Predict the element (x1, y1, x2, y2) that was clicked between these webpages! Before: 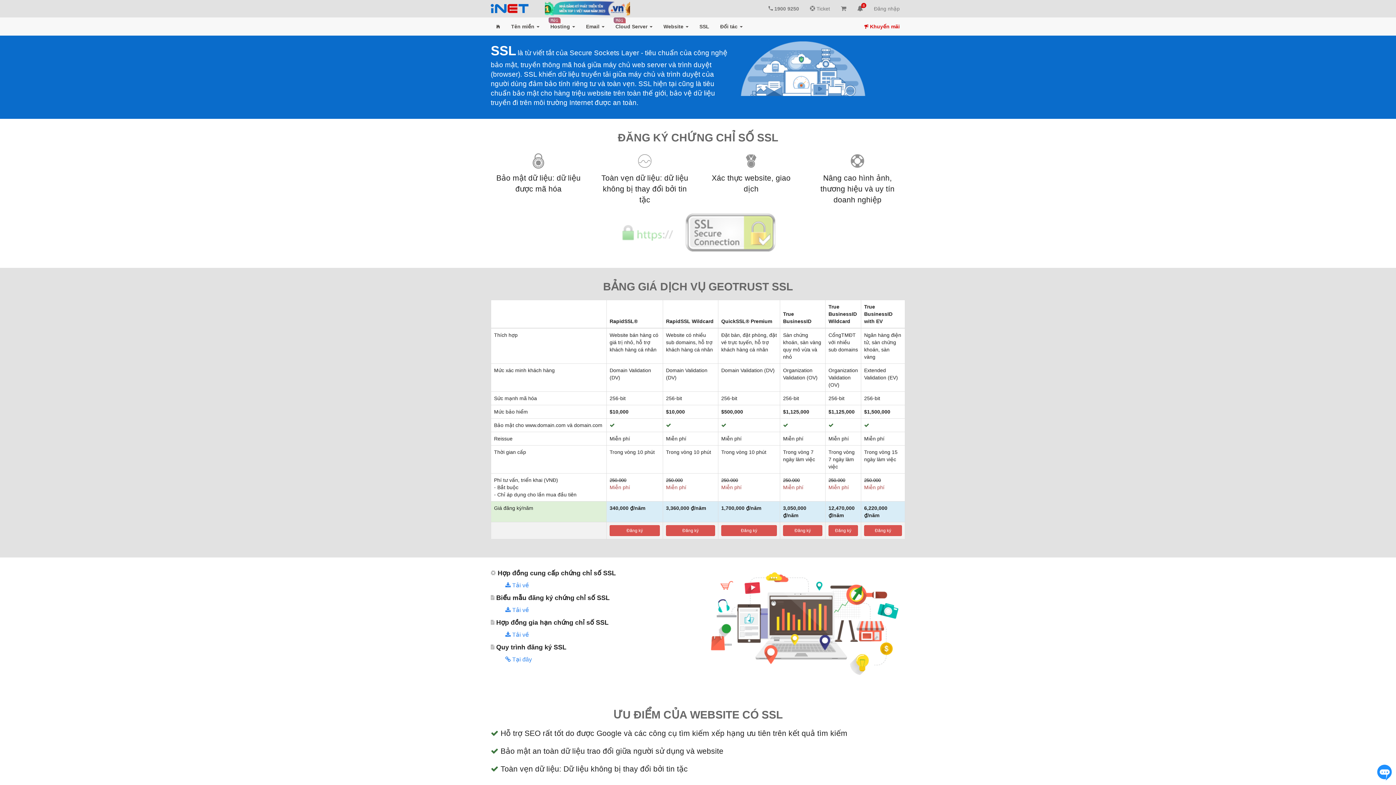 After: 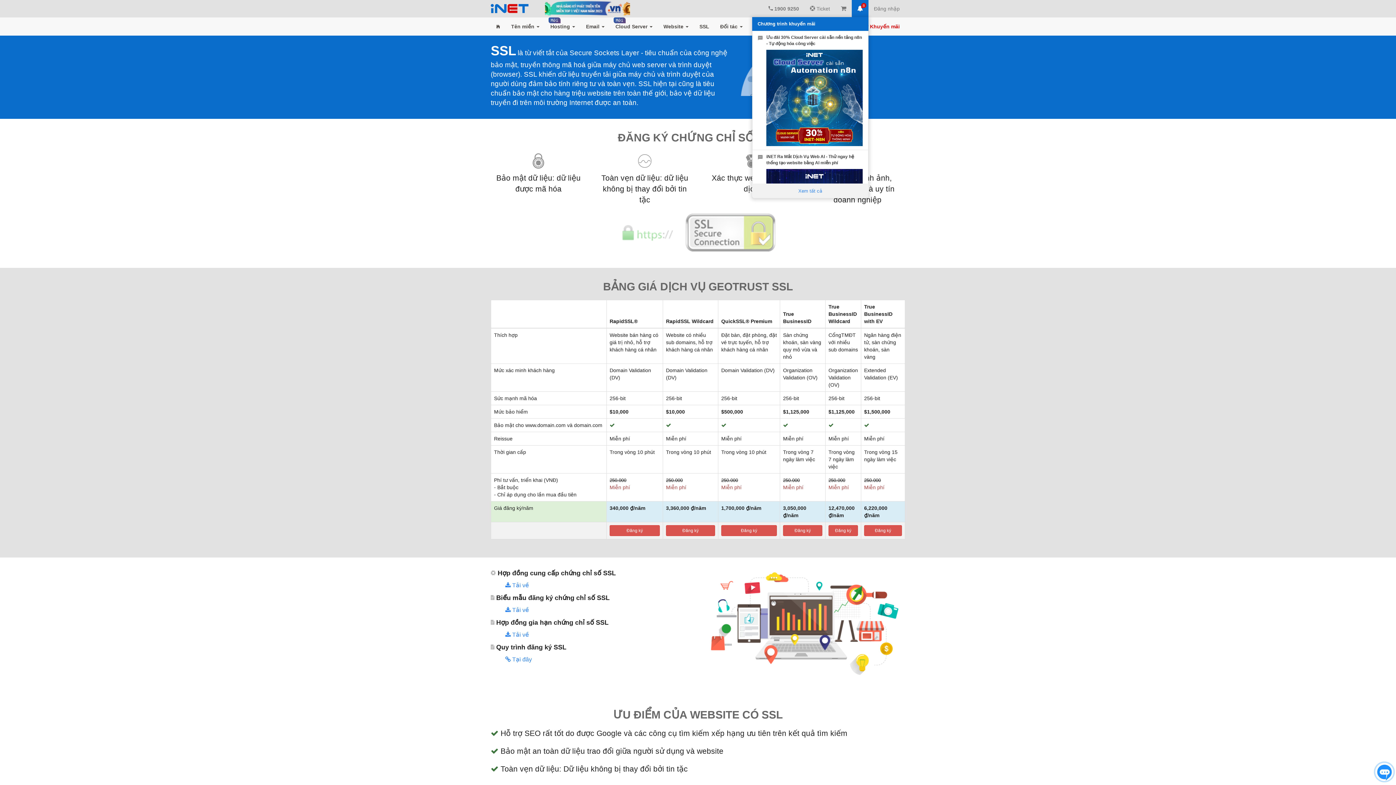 Action: bbox: (852, 0, 868, 17) label: 8